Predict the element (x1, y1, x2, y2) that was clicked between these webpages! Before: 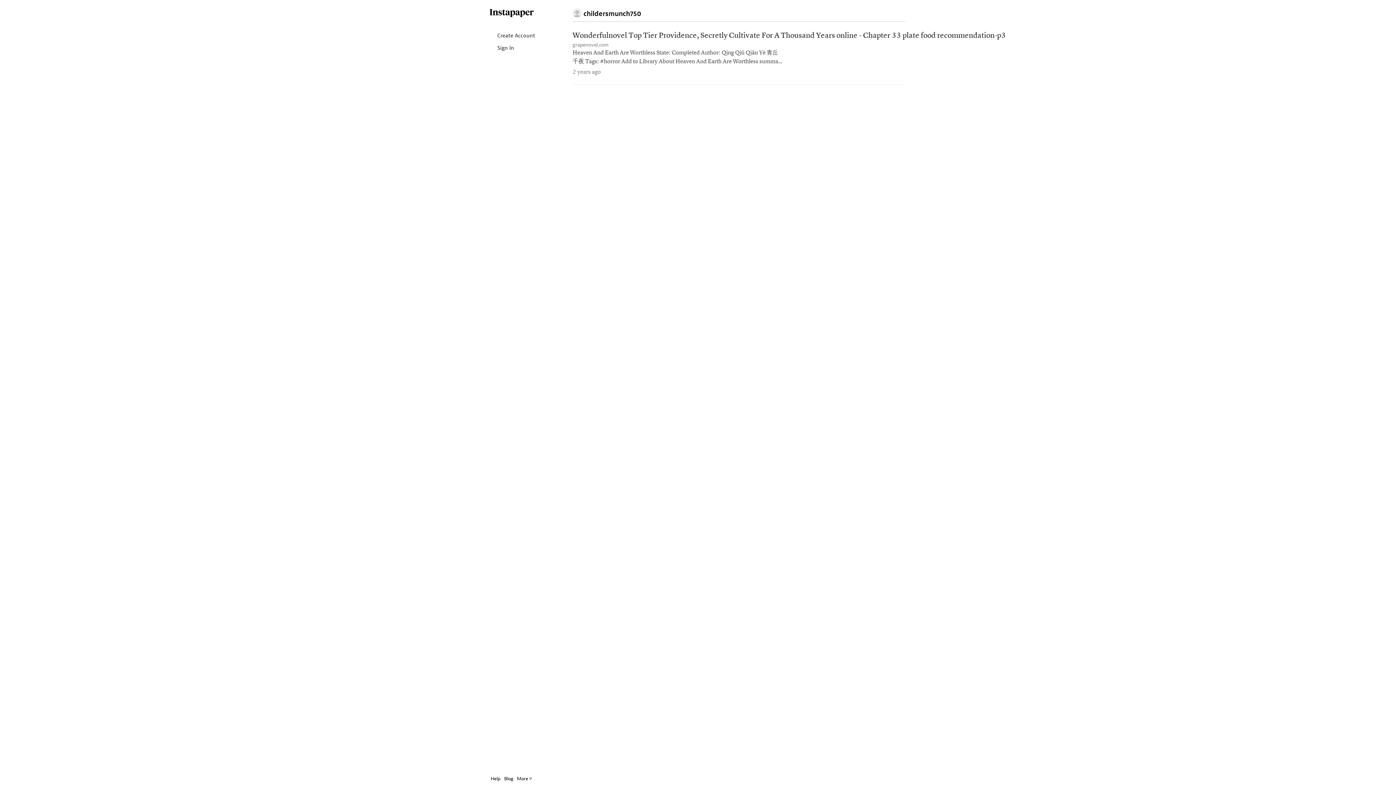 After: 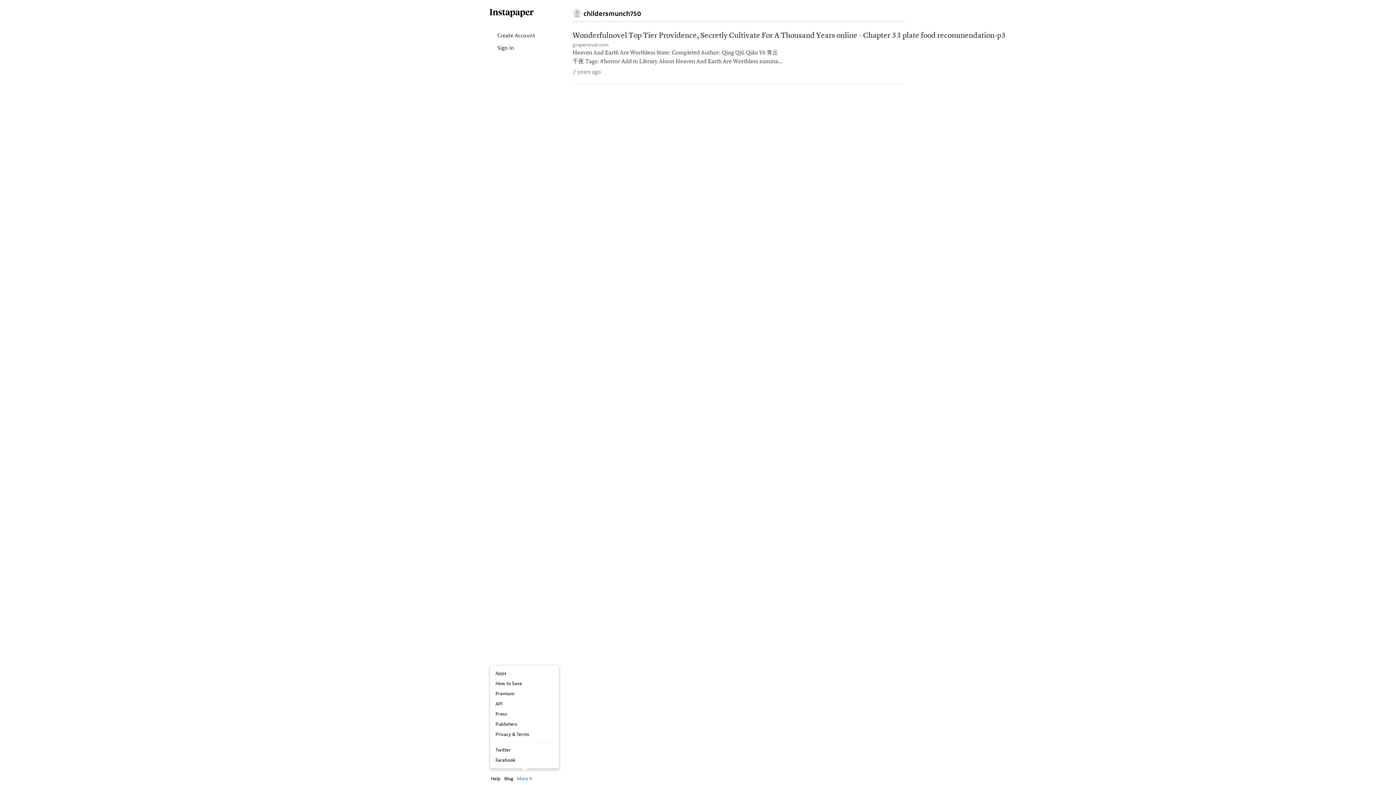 Action: bbox: (515, 772, 533, 785) label: More 